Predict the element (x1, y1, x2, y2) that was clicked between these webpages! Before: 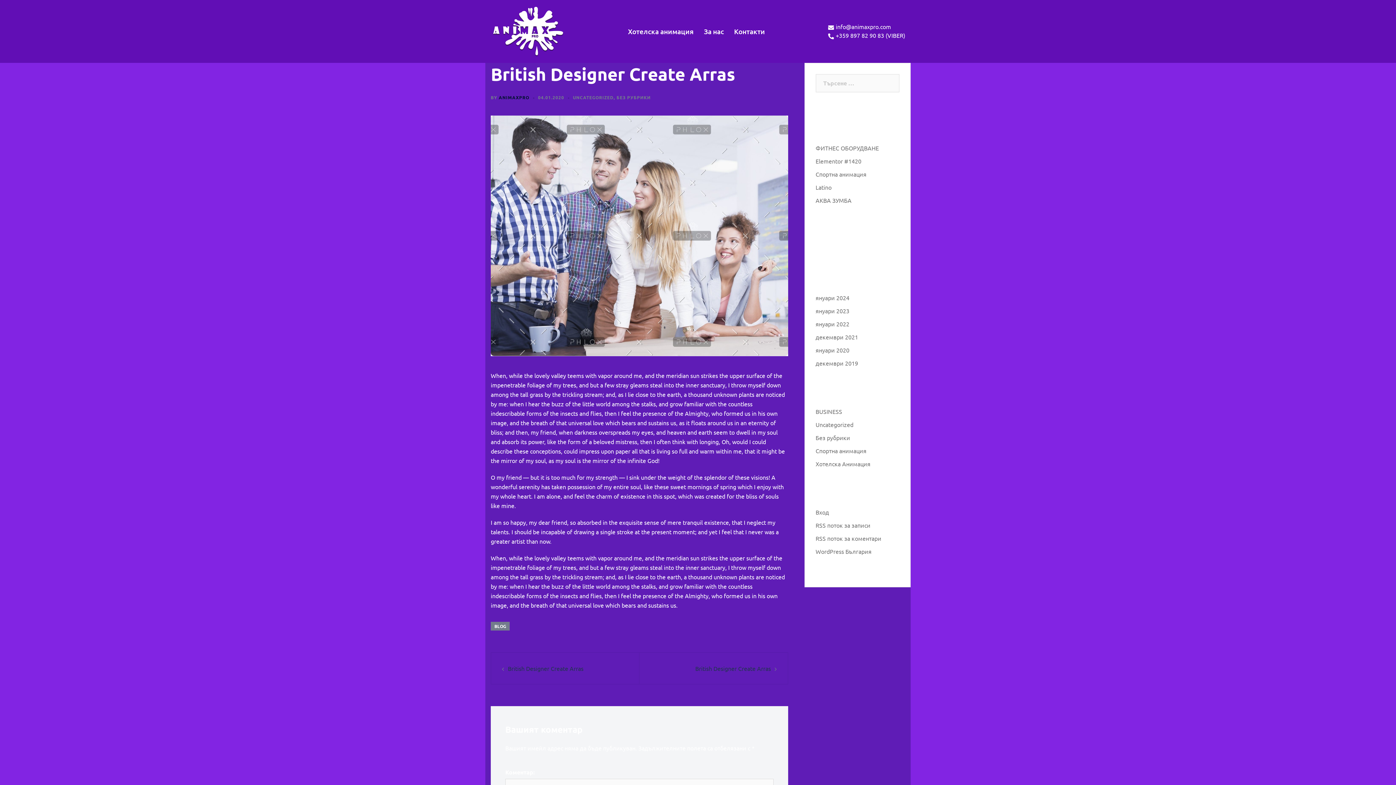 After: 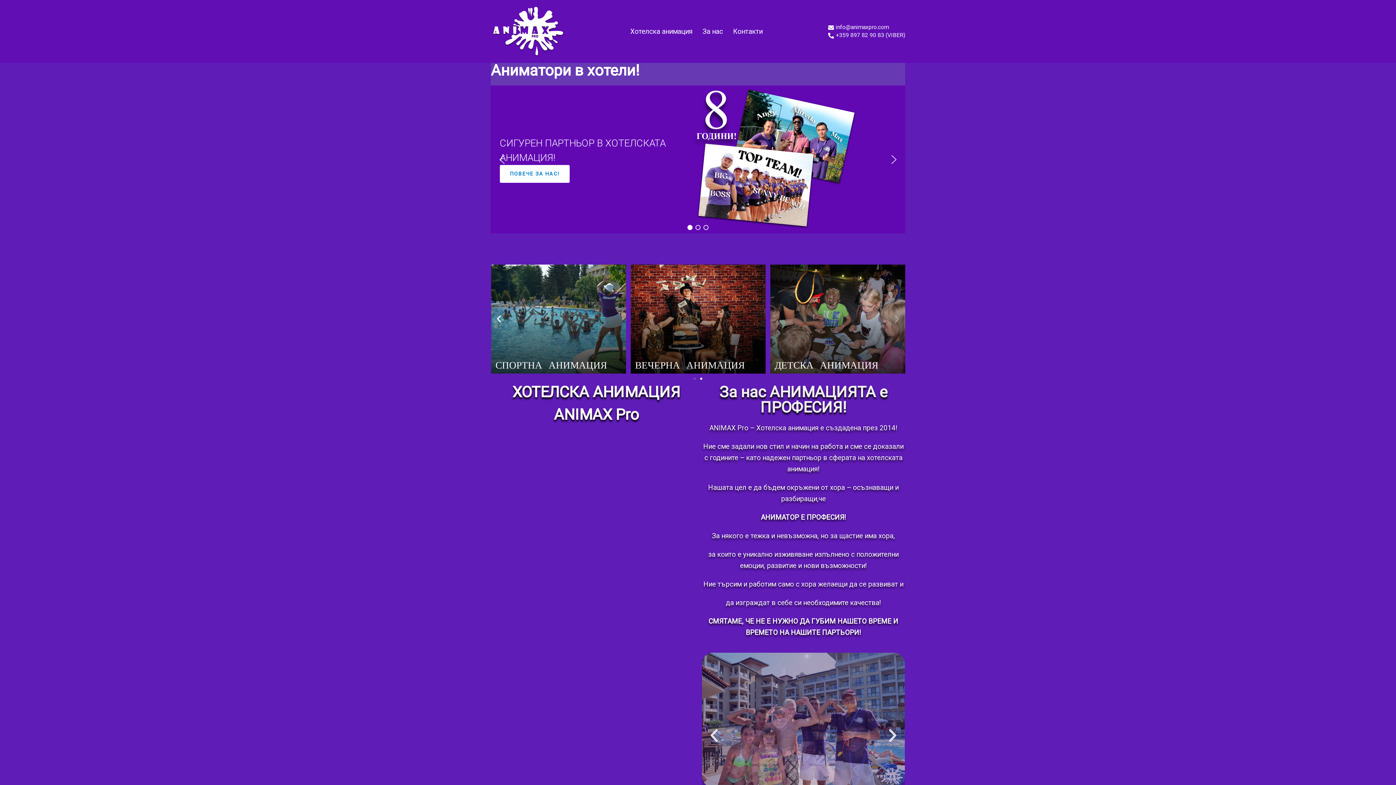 Action: bbox: (490, 26, 564, 34)